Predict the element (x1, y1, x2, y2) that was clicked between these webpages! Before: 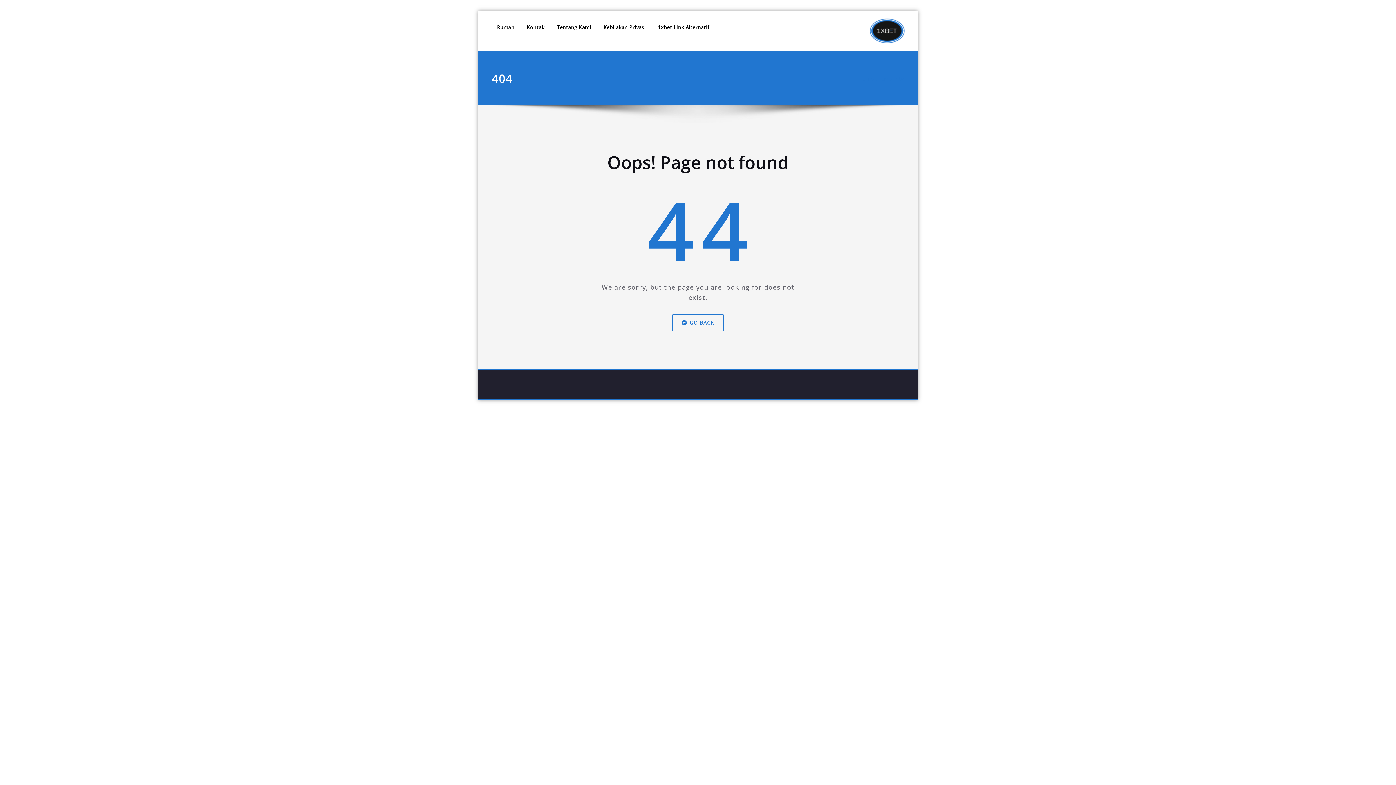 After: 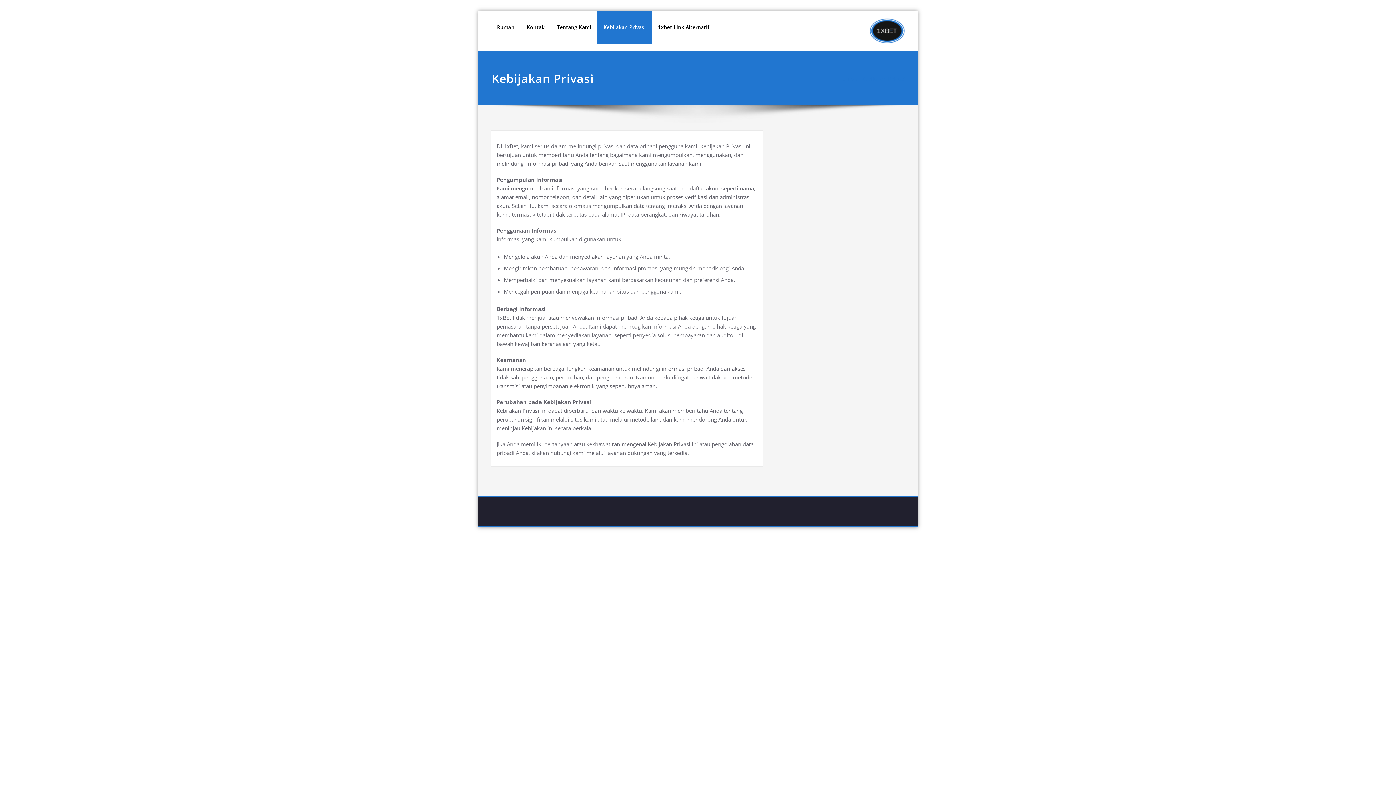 Action: label: Kebijakan Privasi bbox: (597, 10, 652, 43)